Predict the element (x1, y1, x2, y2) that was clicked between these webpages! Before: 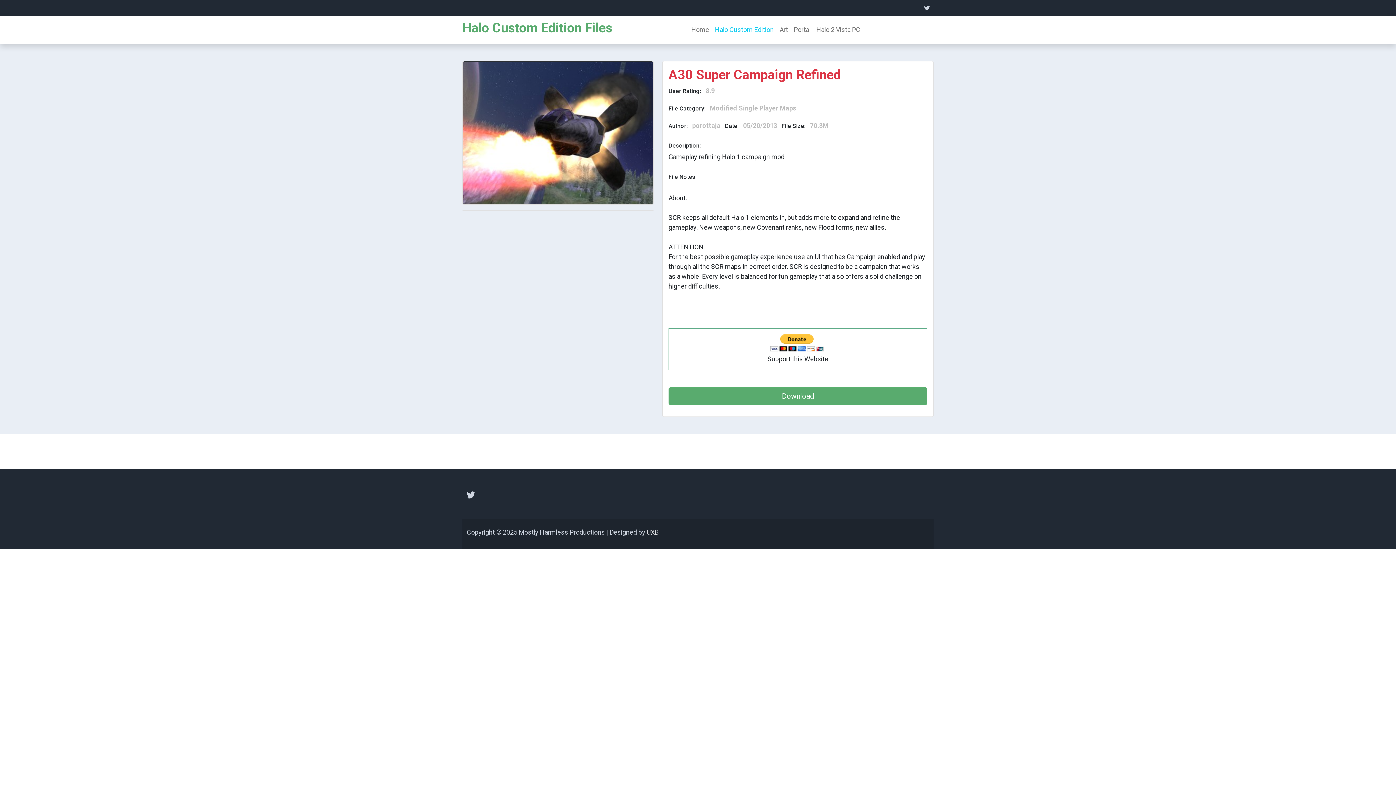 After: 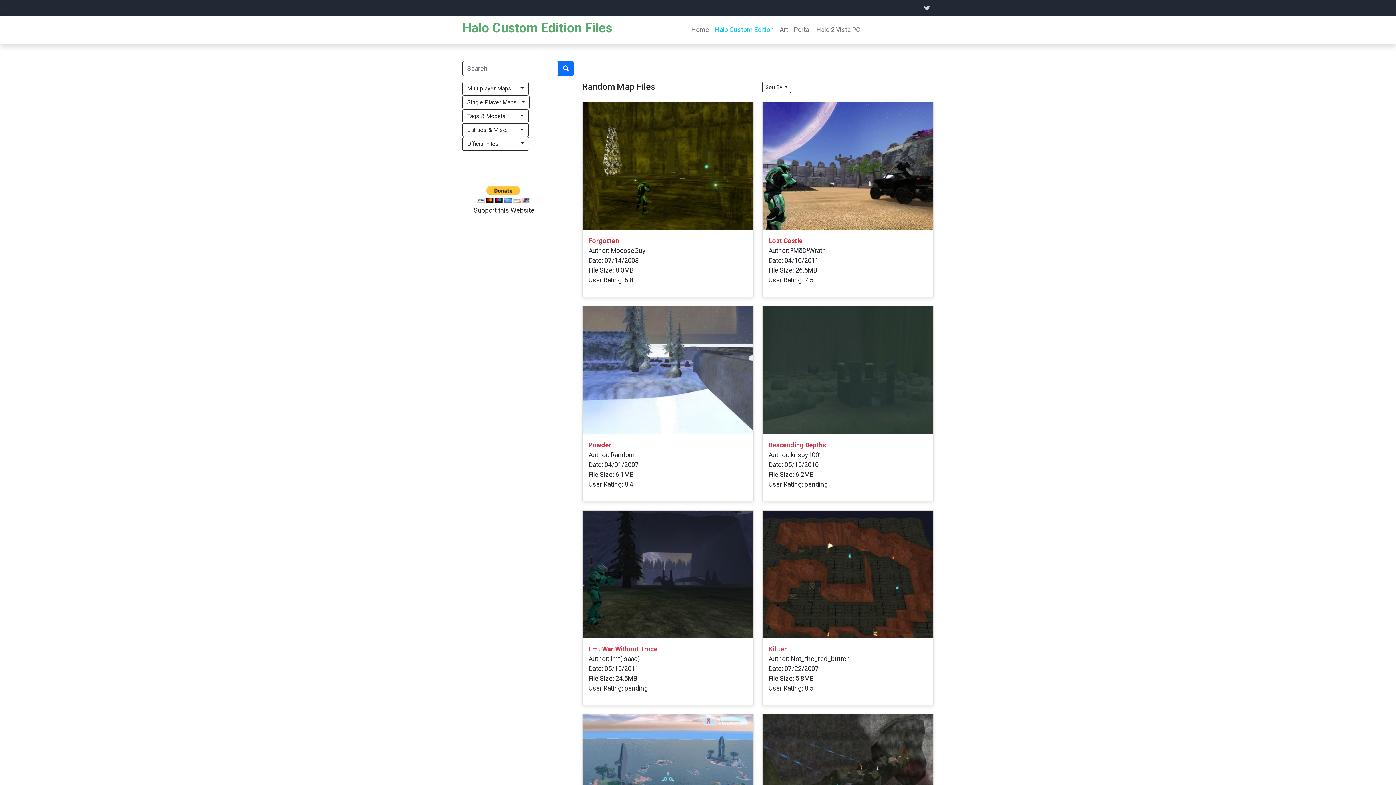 Action: label: Halo Custom Edition bbox: (712, 21, 776, 37)